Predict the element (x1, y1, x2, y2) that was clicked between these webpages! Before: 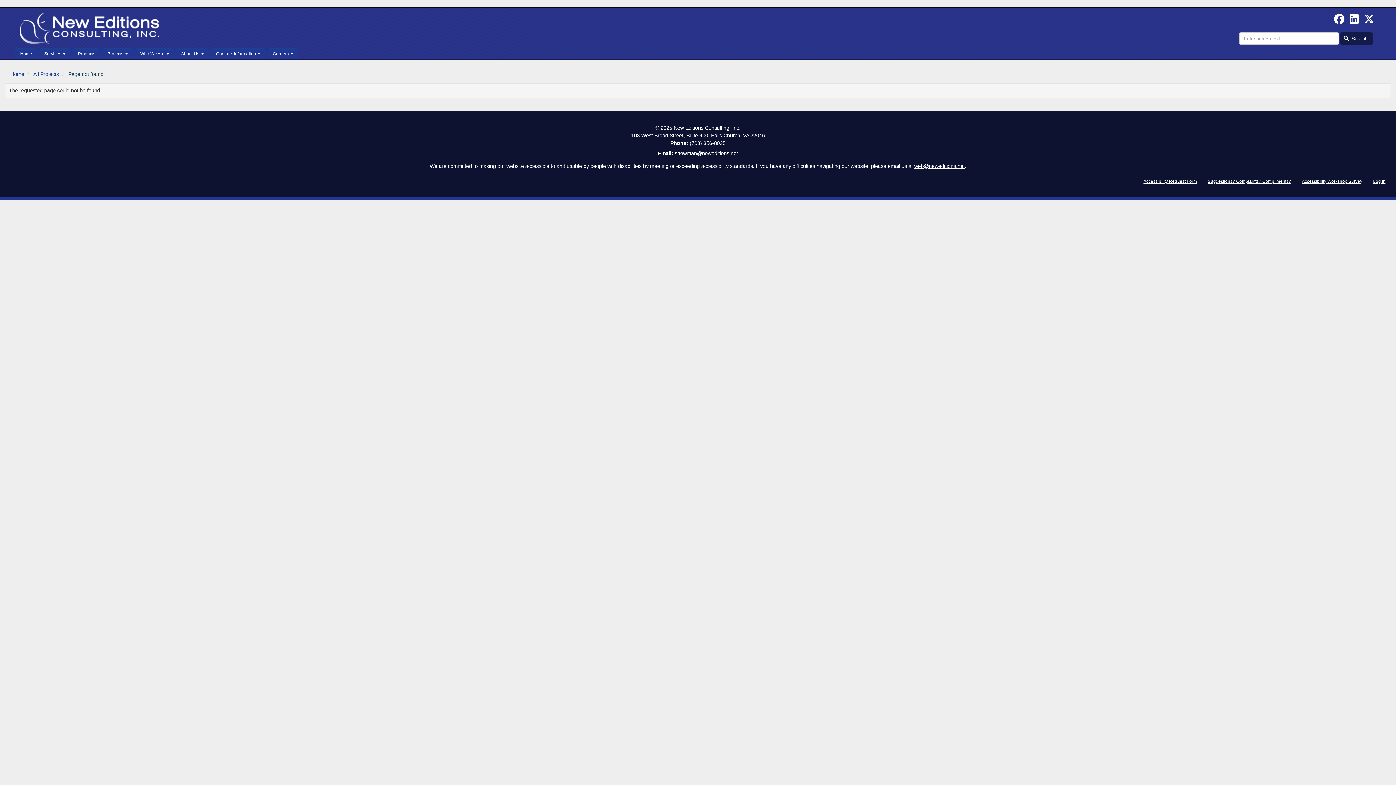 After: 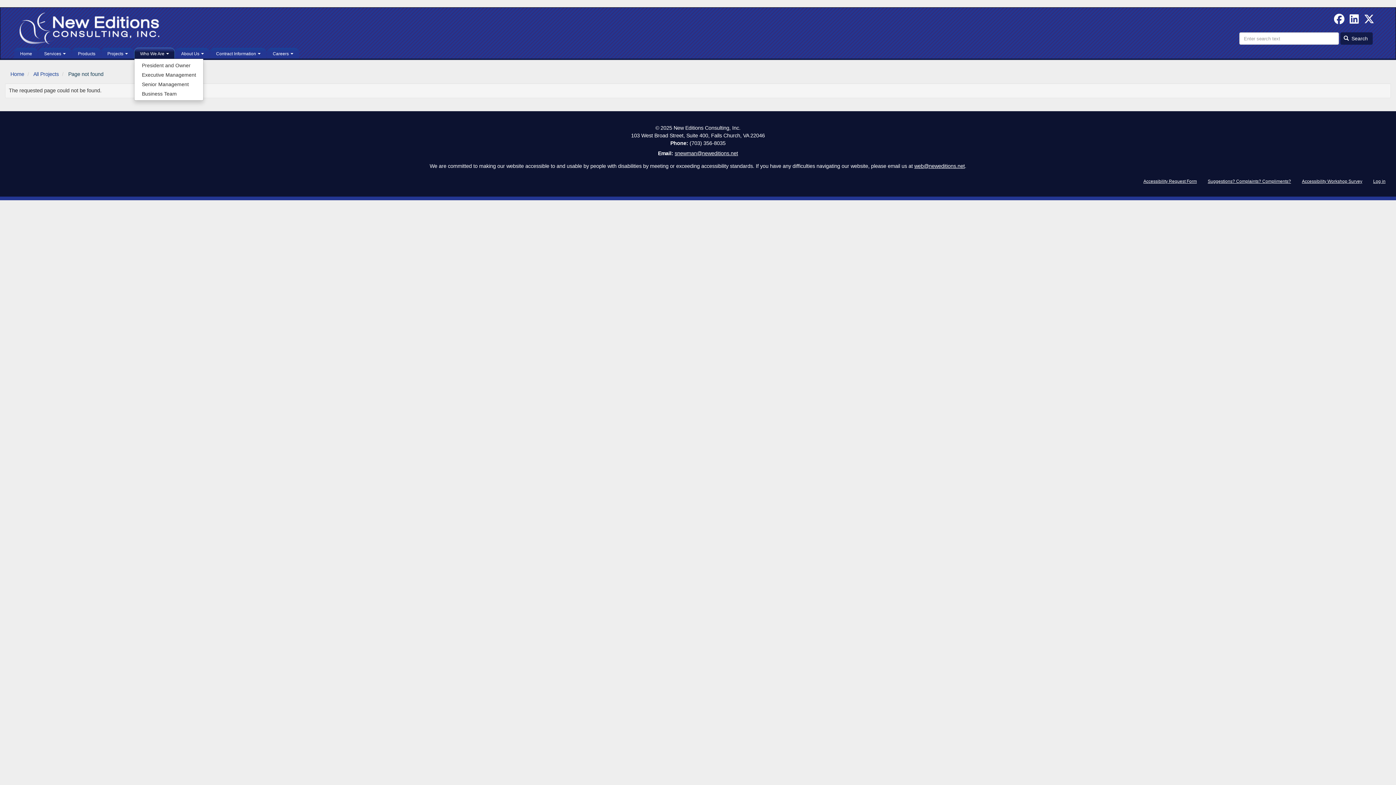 Action: label: Who We Are  bbox: (134, 47, 175, 58)